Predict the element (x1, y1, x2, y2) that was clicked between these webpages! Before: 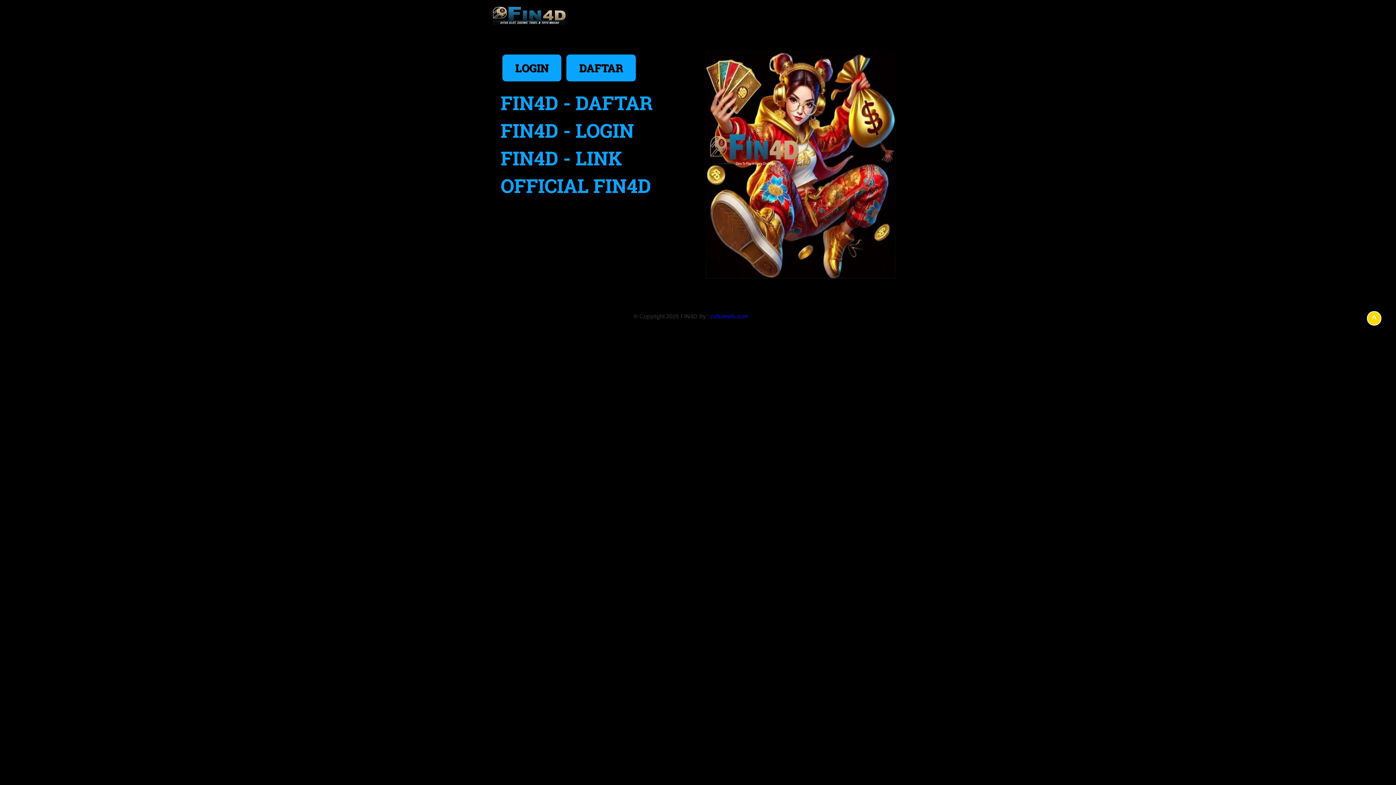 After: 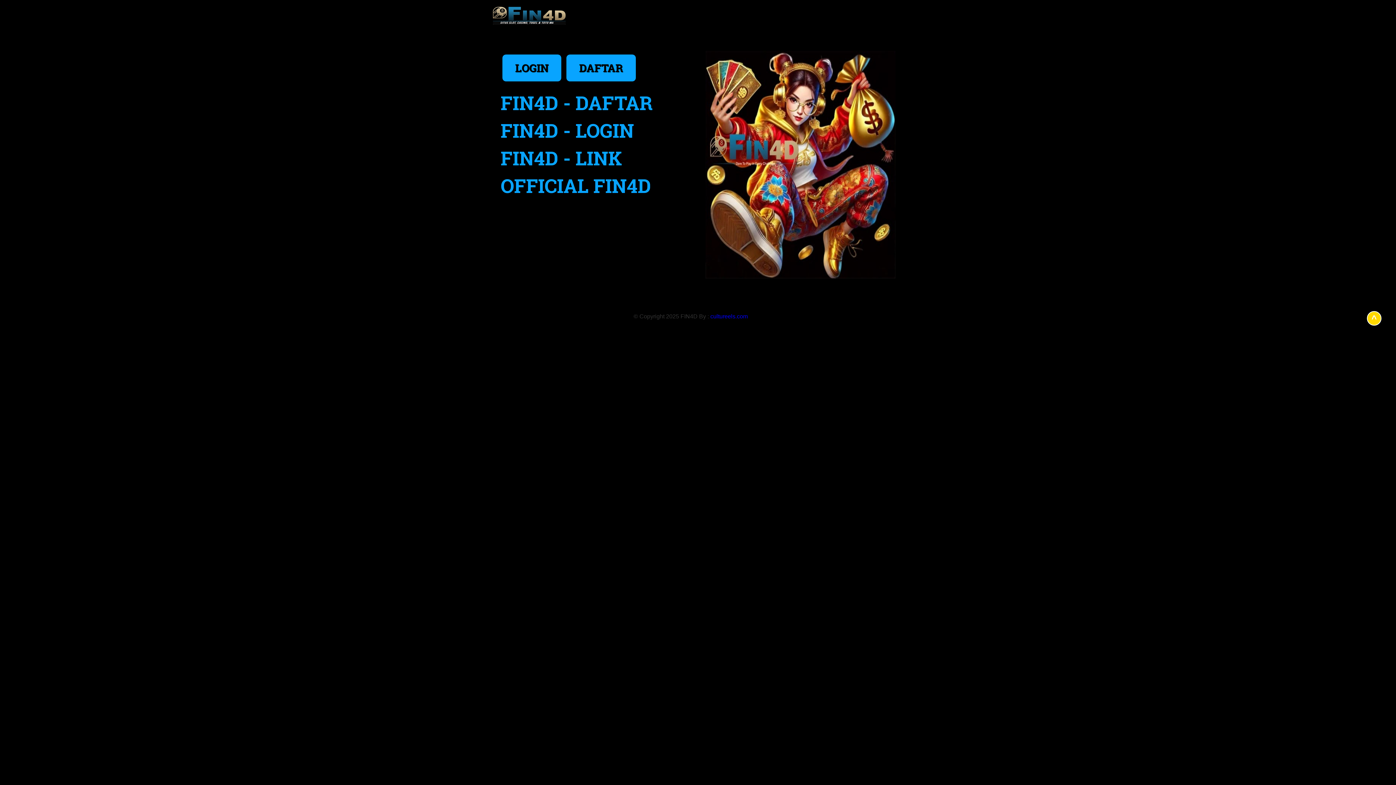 Action: label: ^ bbox: (1367, 311, 1381, 325)